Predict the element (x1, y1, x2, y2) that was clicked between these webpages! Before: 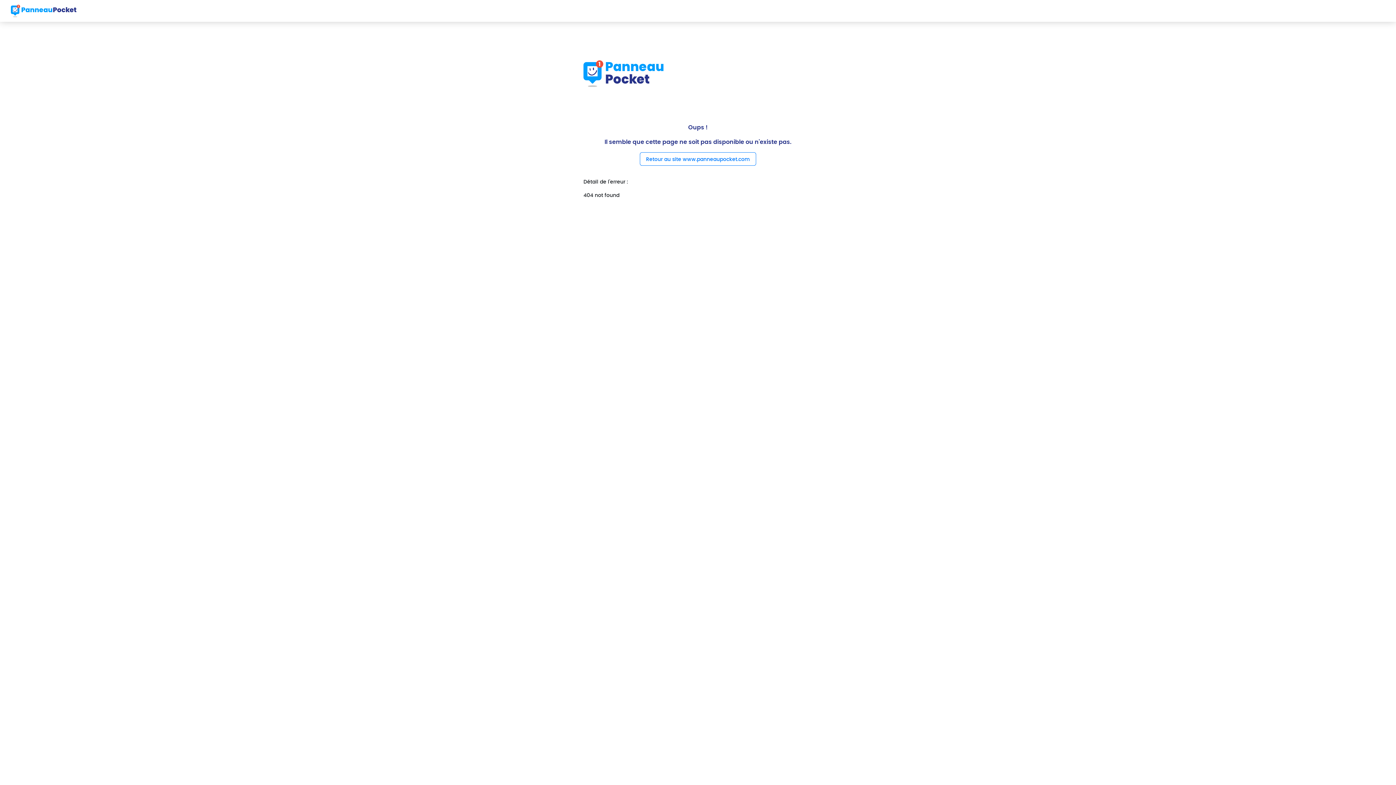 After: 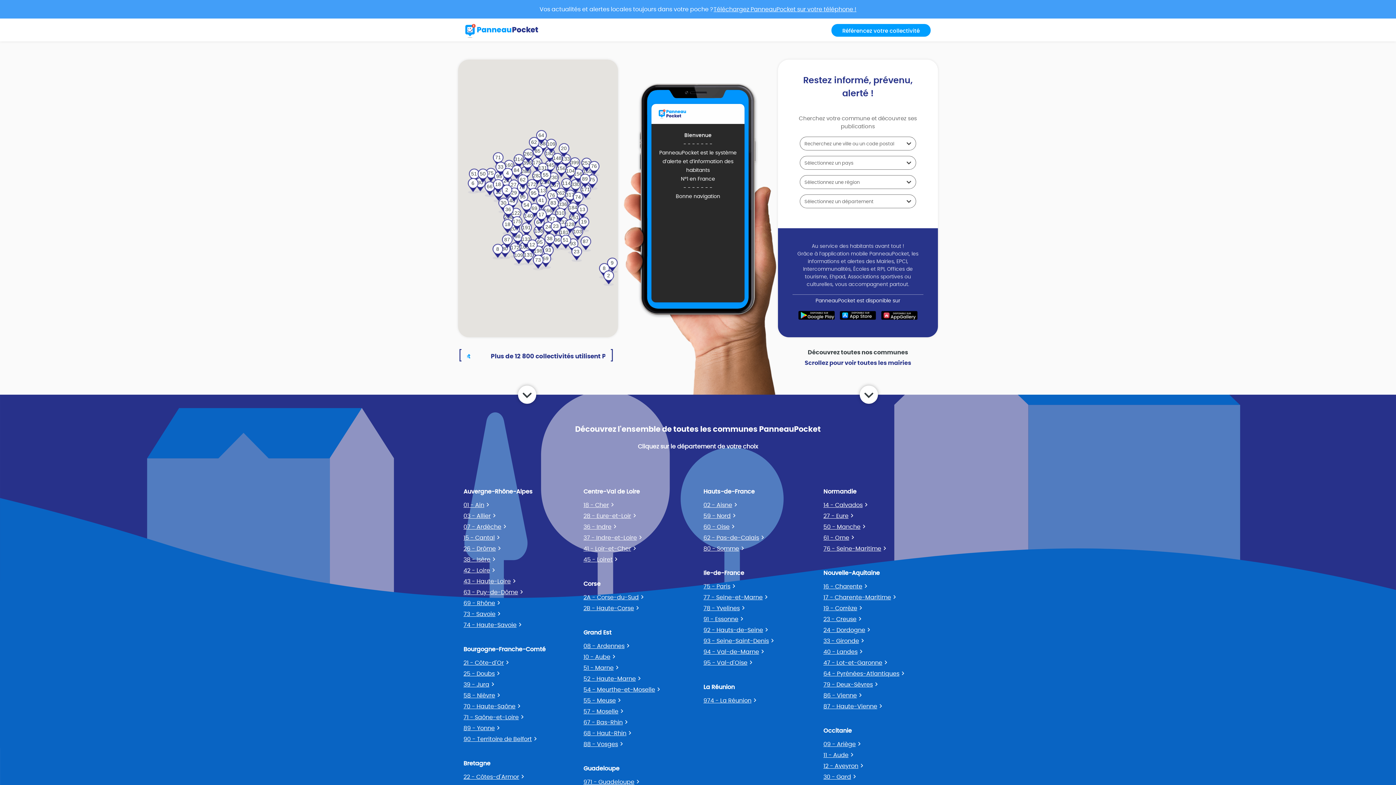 Action: bbox: (10, 2, 76, 18)